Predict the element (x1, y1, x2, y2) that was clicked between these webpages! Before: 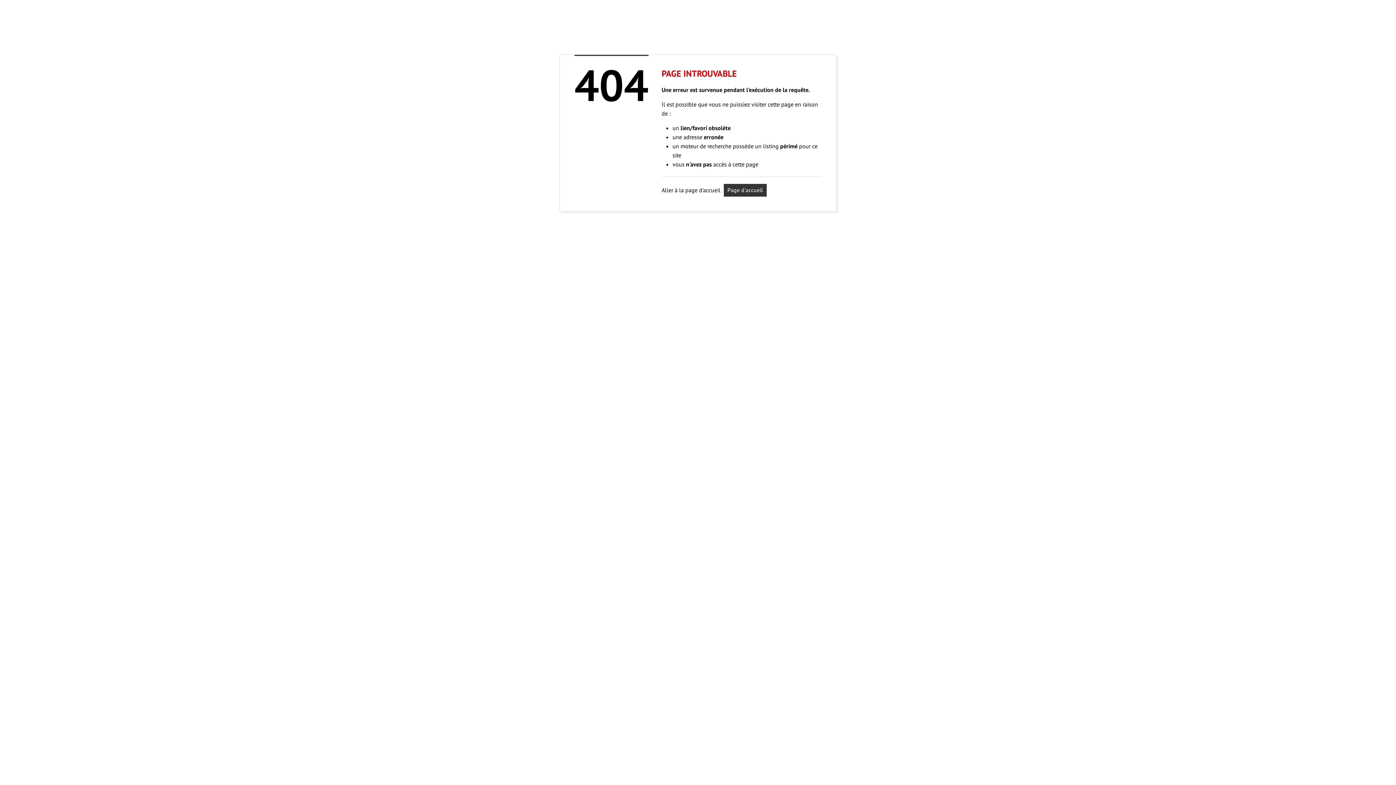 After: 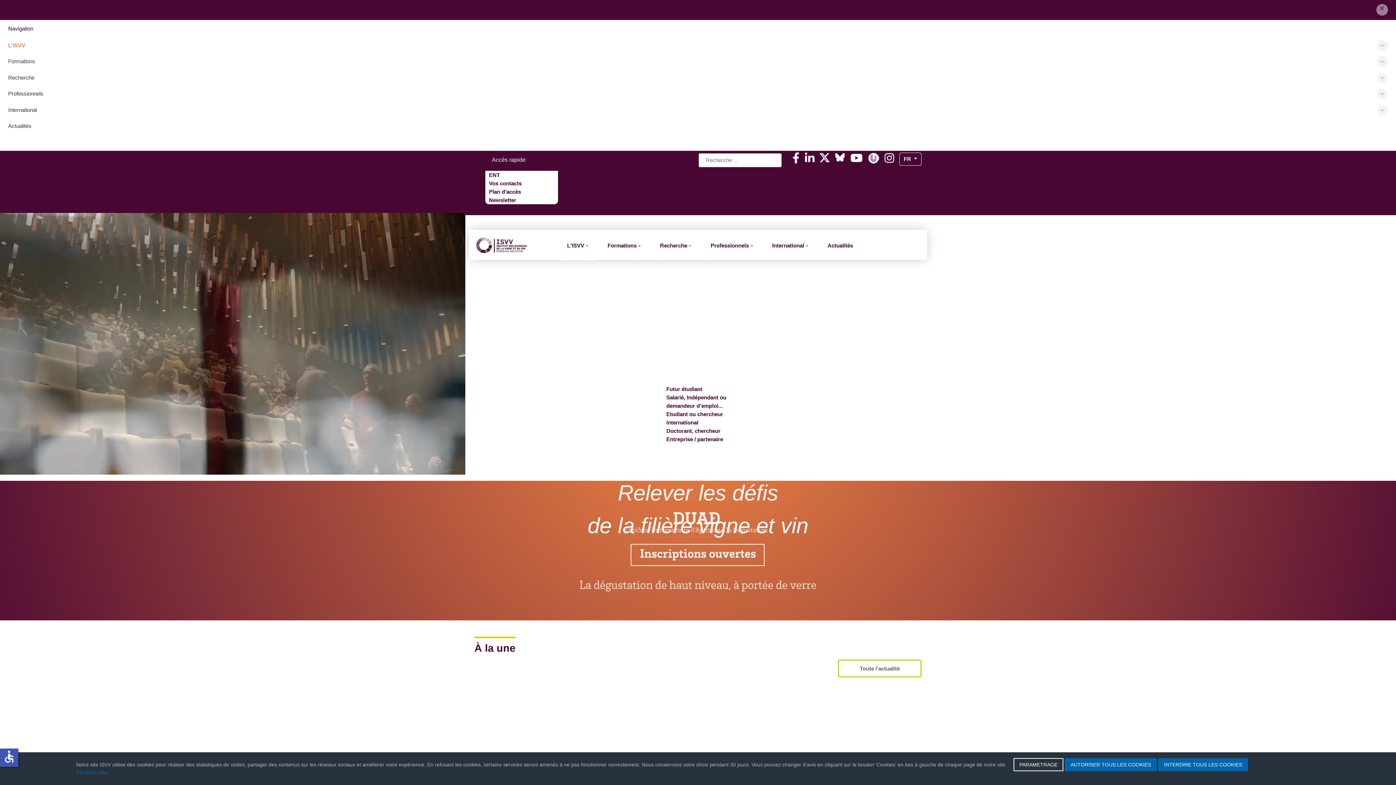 Action: bbox: (724, 184, 766, 196) label: Page d'accueil